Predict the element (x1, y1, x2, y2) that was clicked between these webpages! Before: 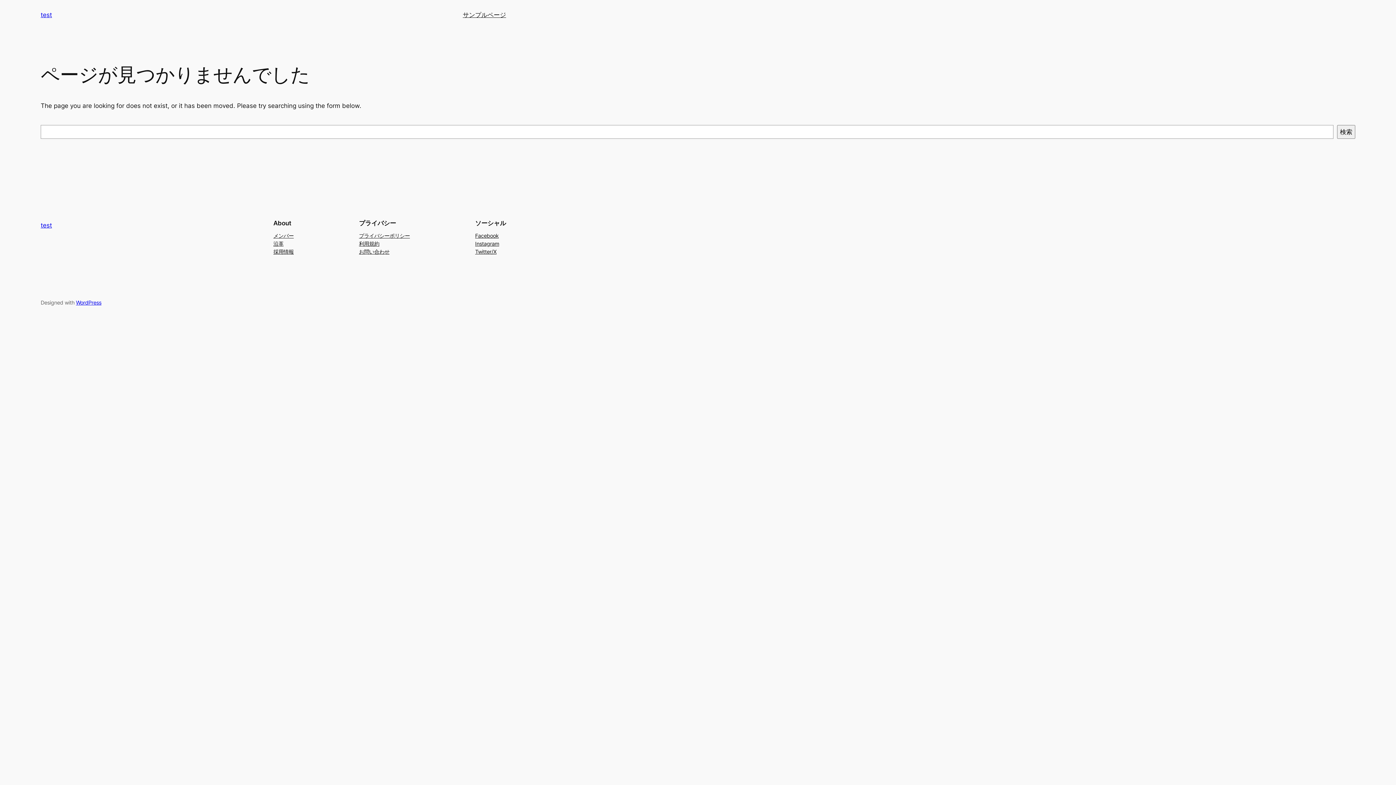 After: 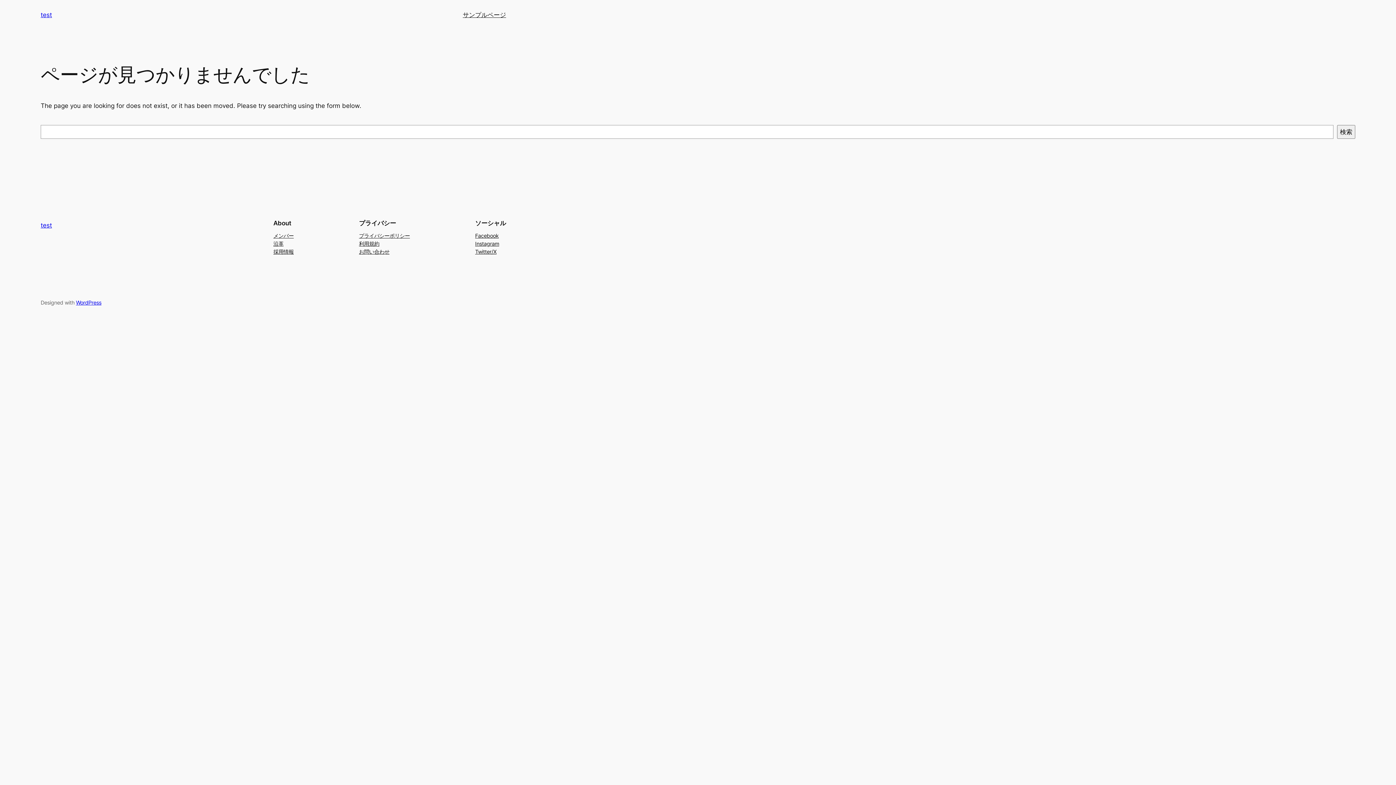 Action: bbox: (273, 247, 293, 255) label: 採用情報